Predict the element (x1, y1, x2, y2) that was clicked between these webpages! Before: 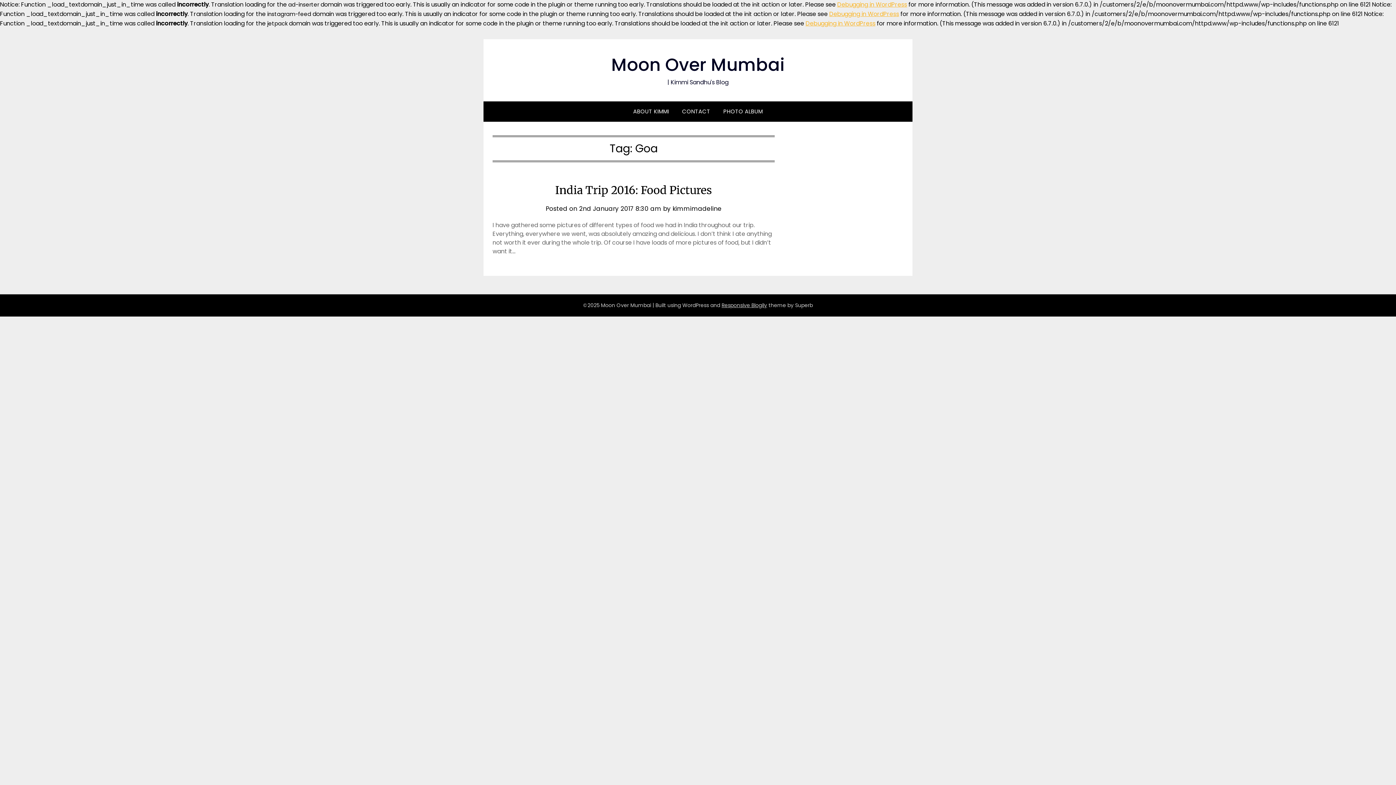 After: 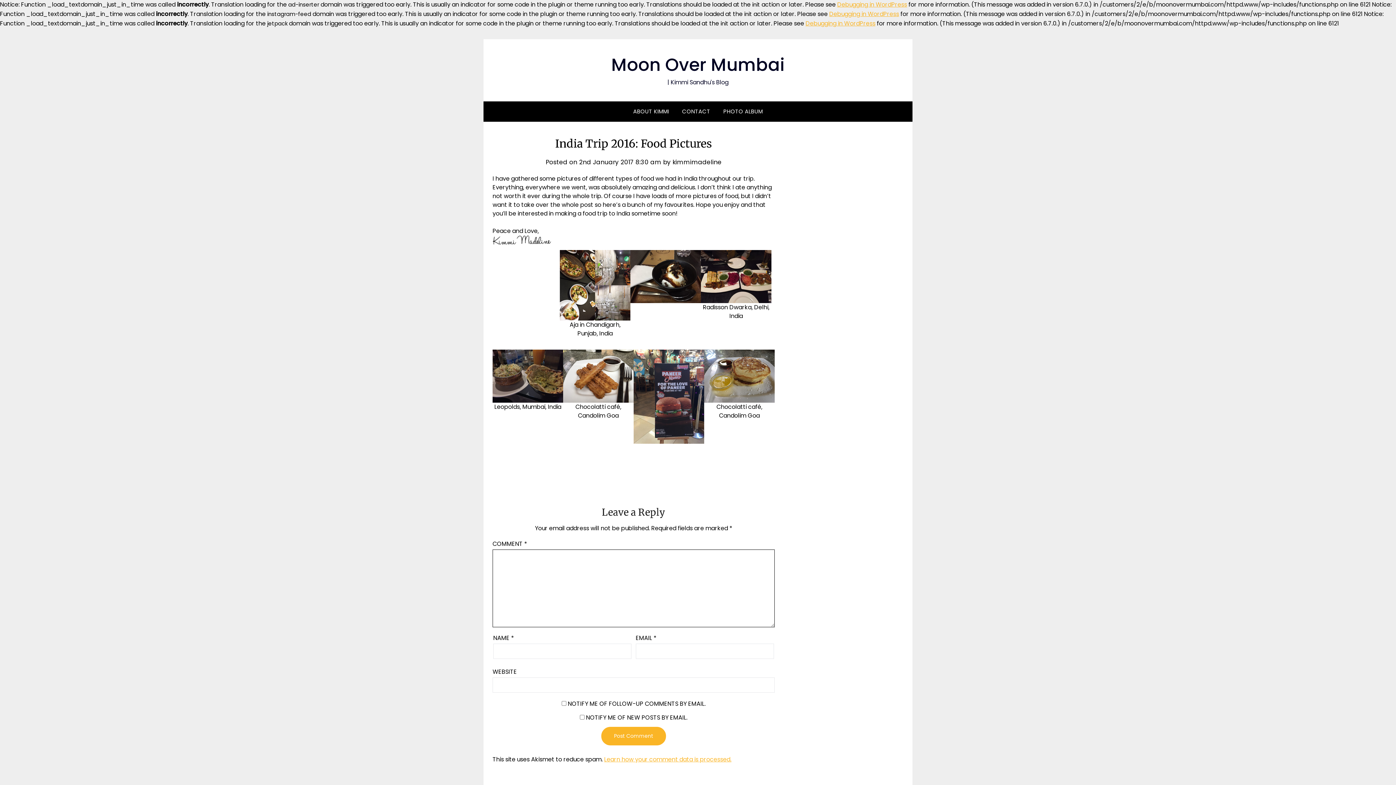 Action: label: India Trip 2016: Food Pictures bbox: (555, 183, 712, 197)